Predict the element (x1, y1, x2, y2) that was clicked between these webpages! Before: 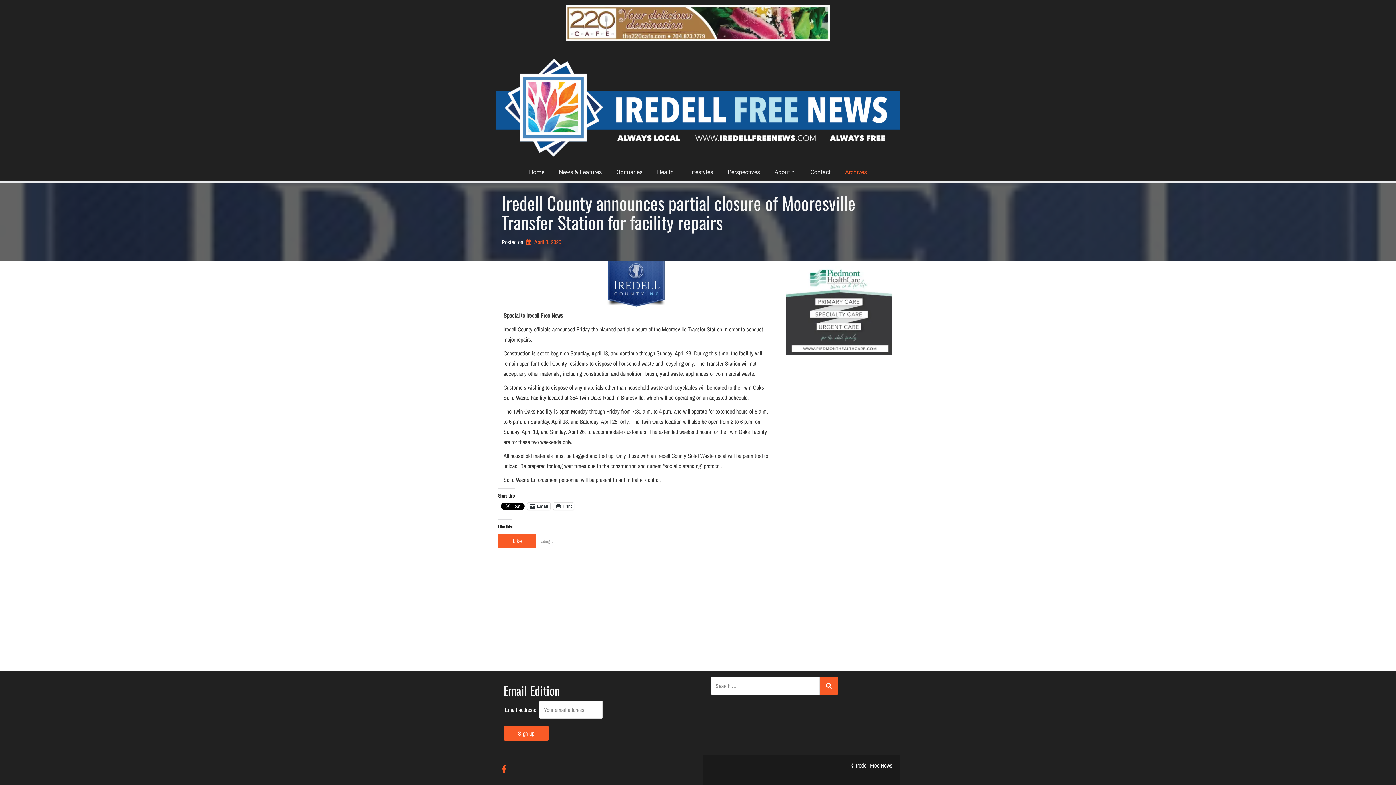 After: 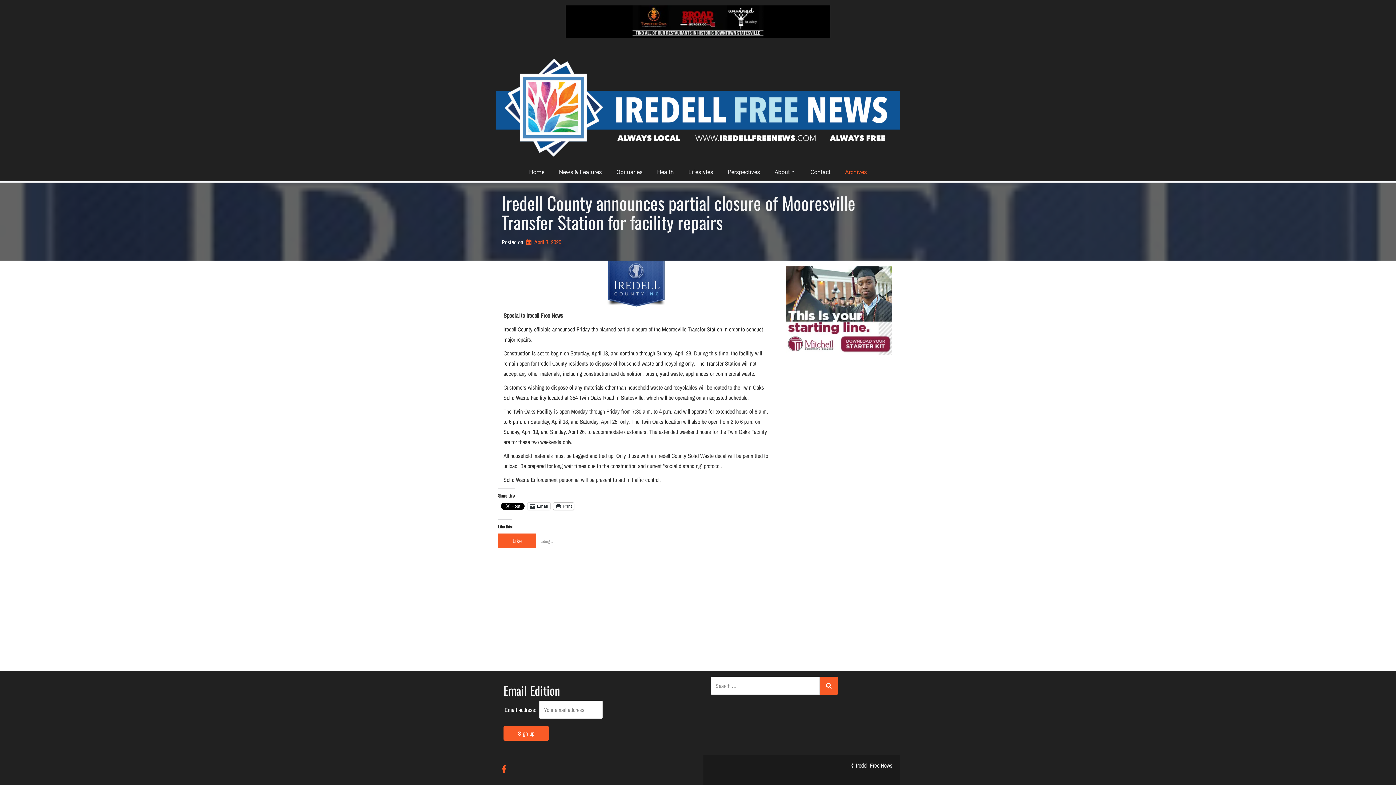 Action: bbox: (553, 502, 574, 510) label: Print